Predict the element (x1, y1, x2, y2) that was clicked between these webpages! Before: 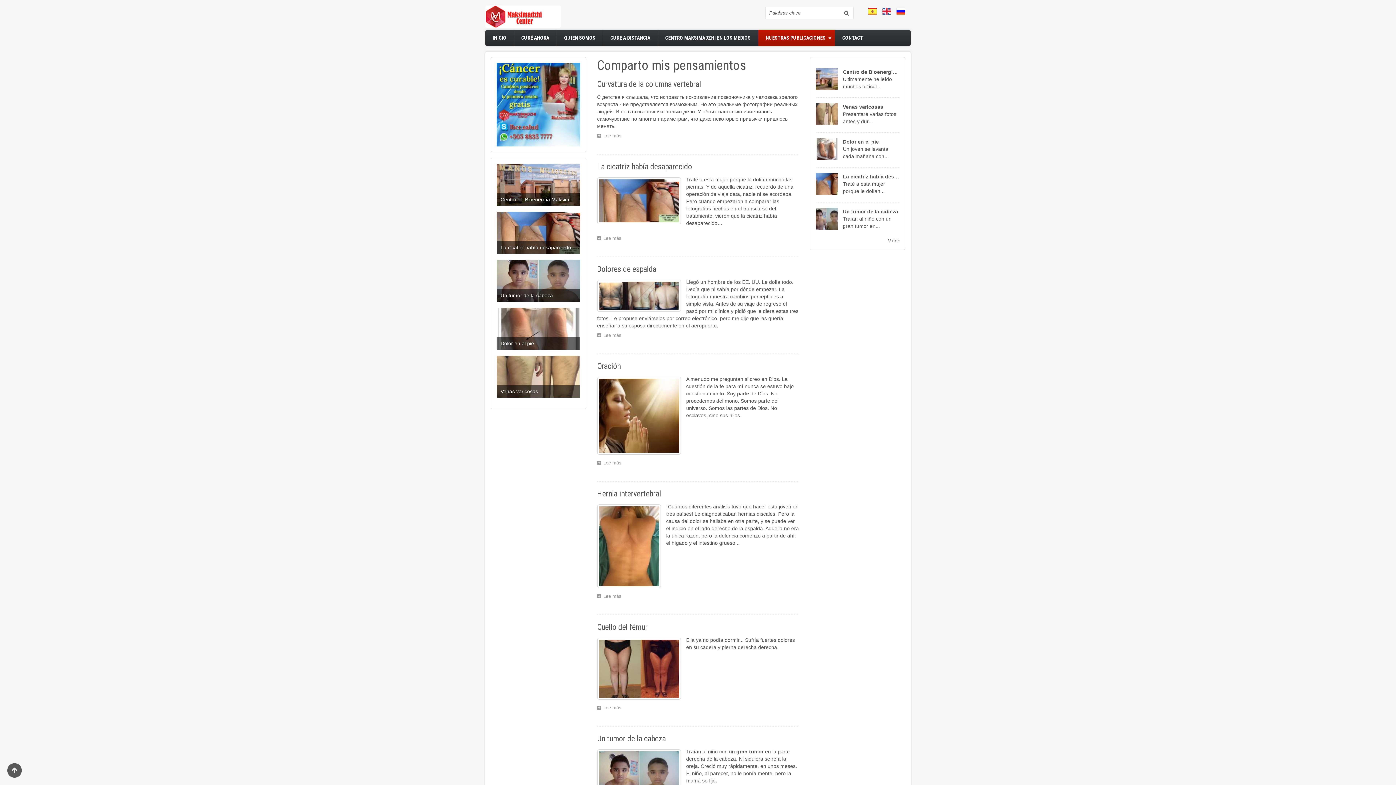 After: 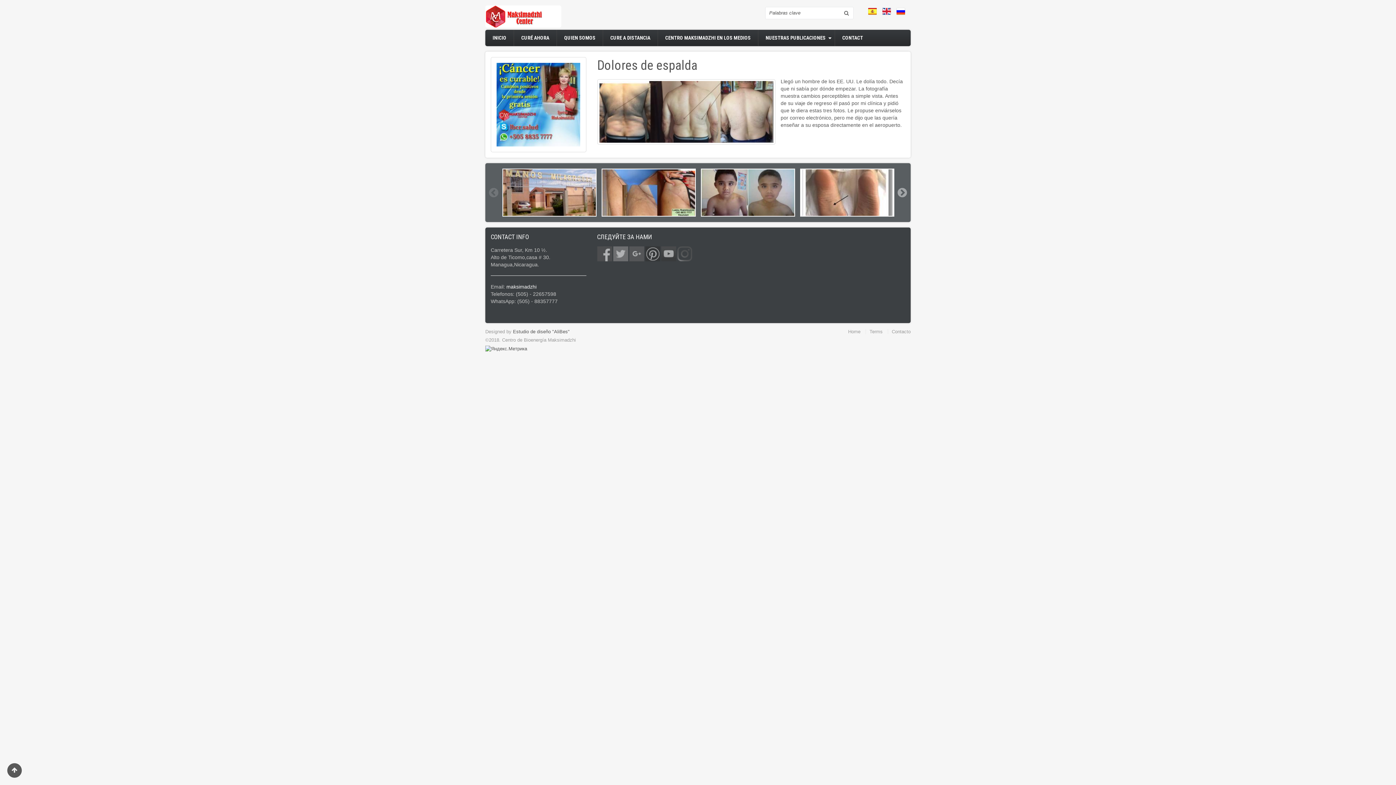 Action: label: Lee más
sobre Dolores de espalda bbox: (597, 330, 625, 340)